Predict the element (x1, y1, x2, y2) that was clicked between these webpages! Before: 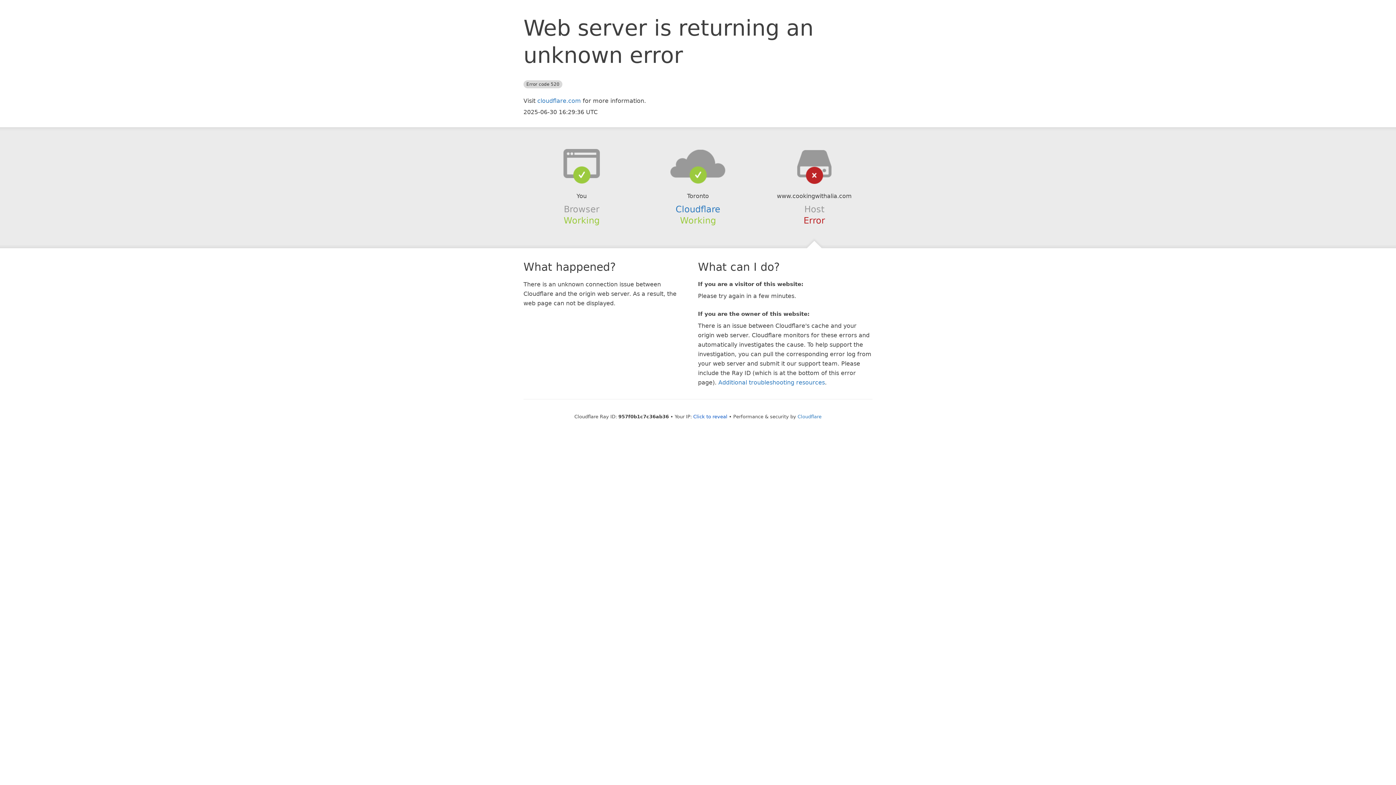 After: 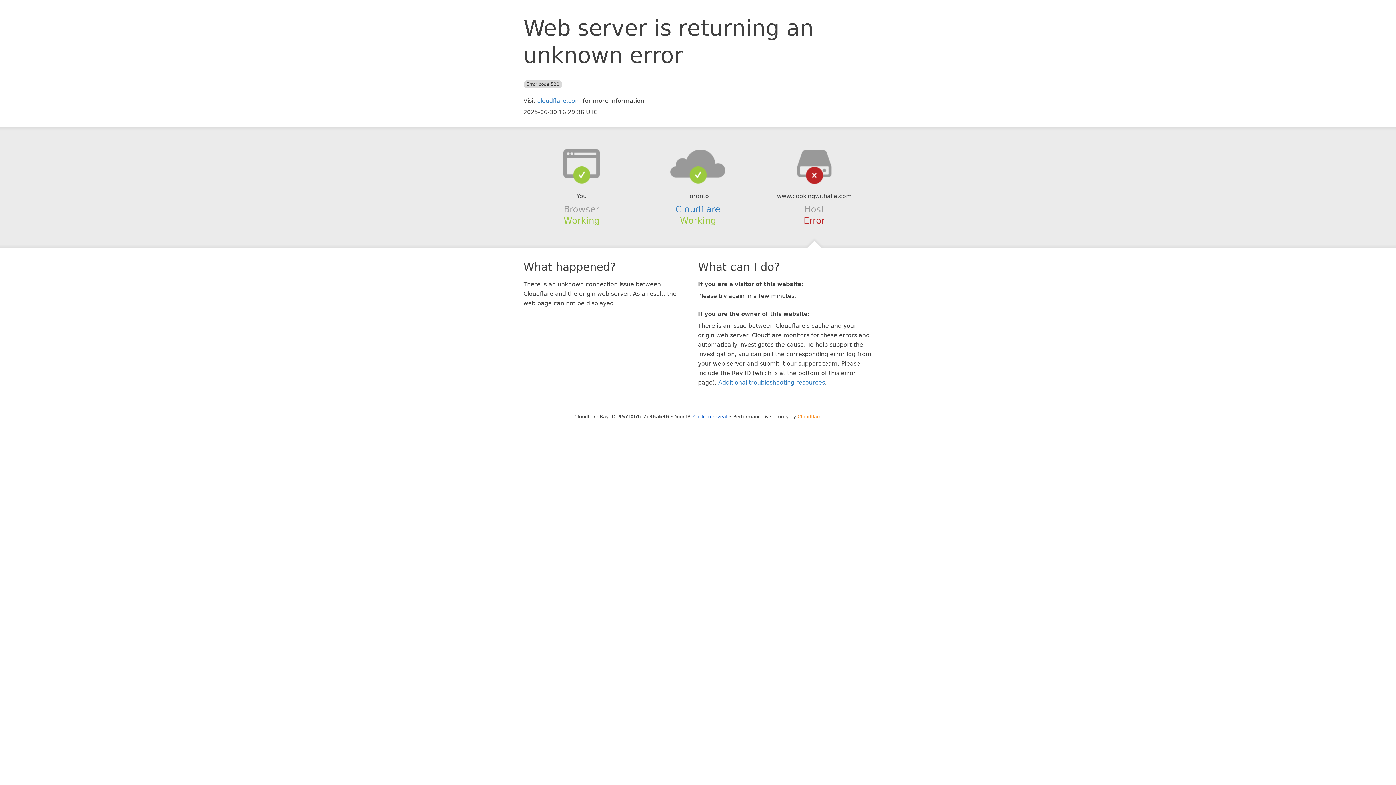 Action: label: Cloudflare bbox: (797, 414, 821, 419)